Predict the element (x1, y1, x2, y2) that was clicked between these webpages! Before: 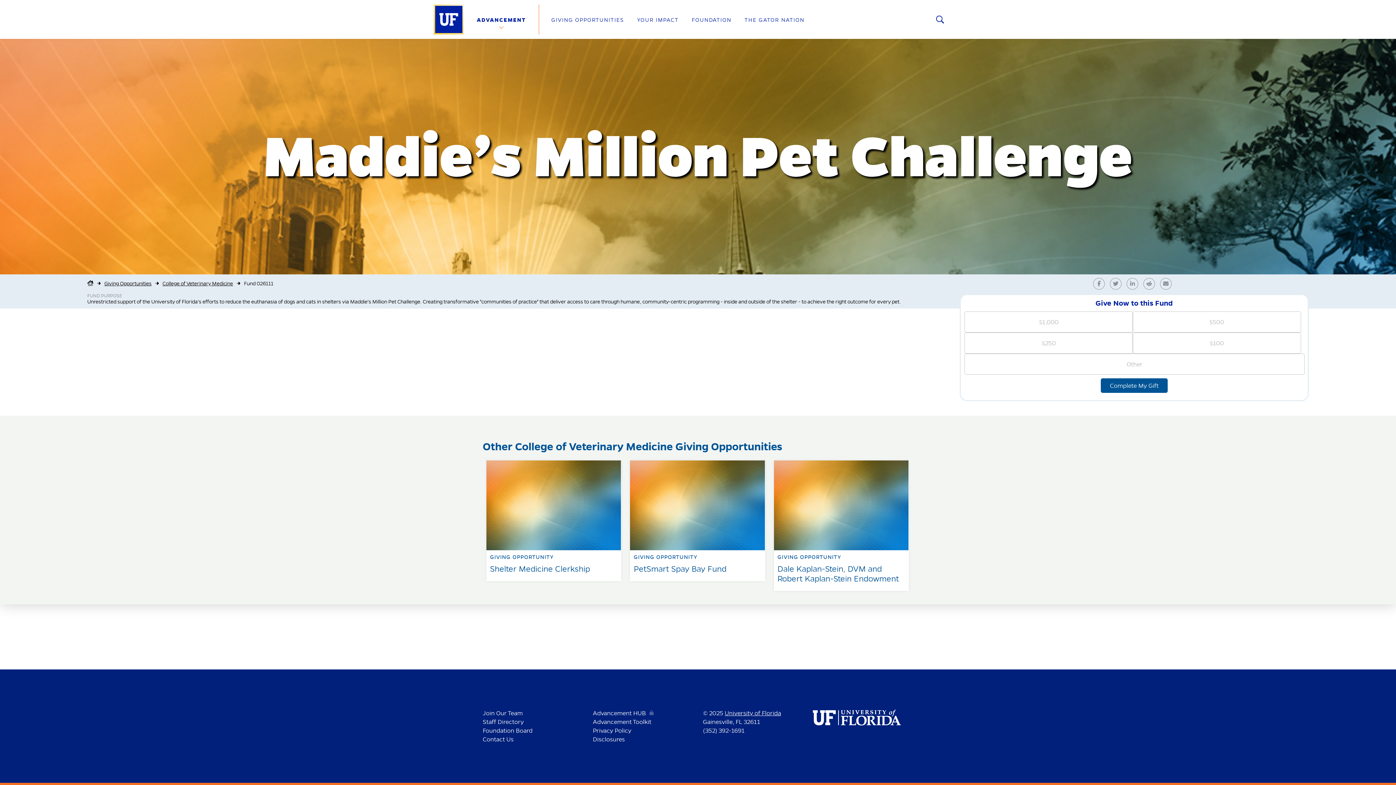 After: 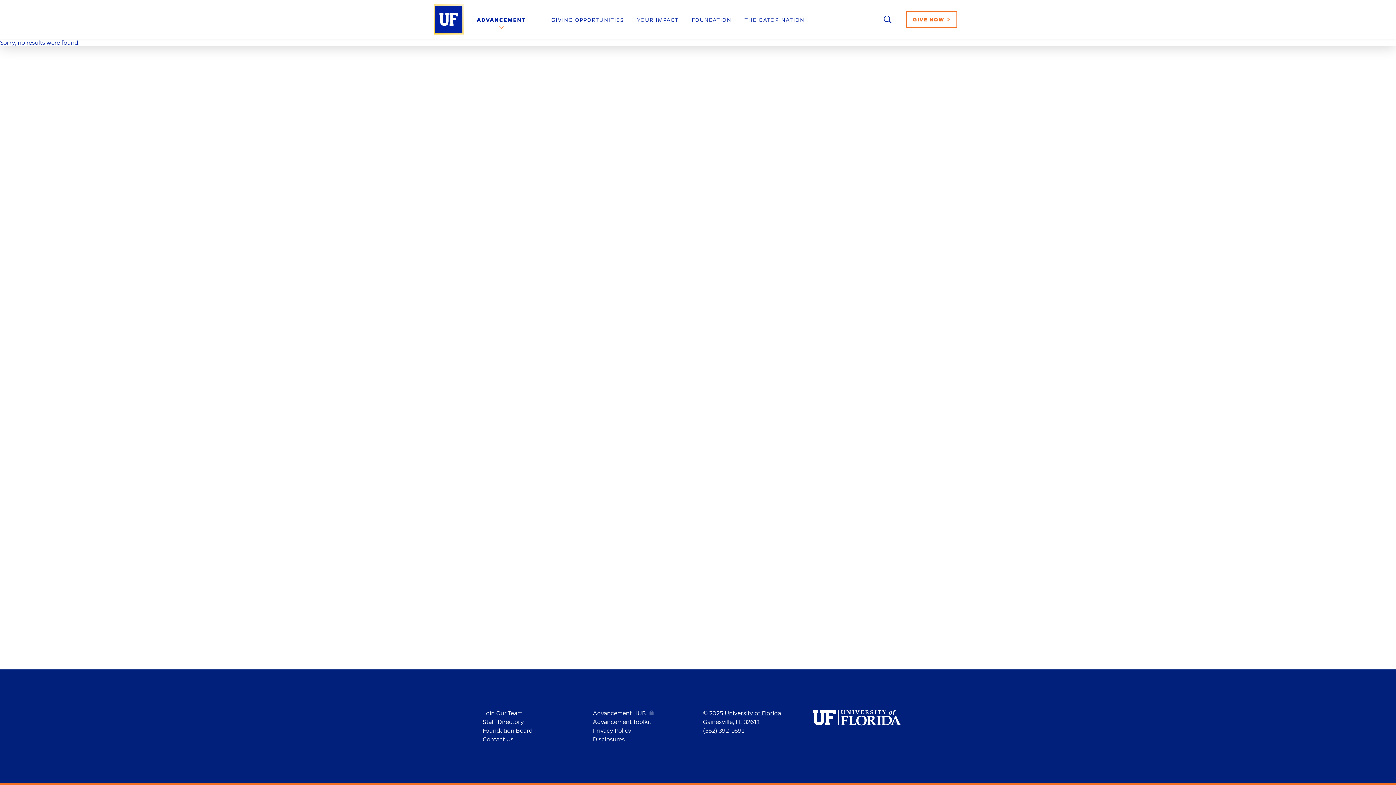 Action: label: ADVANCEMENT bbox: (476, 0, 526, 39)